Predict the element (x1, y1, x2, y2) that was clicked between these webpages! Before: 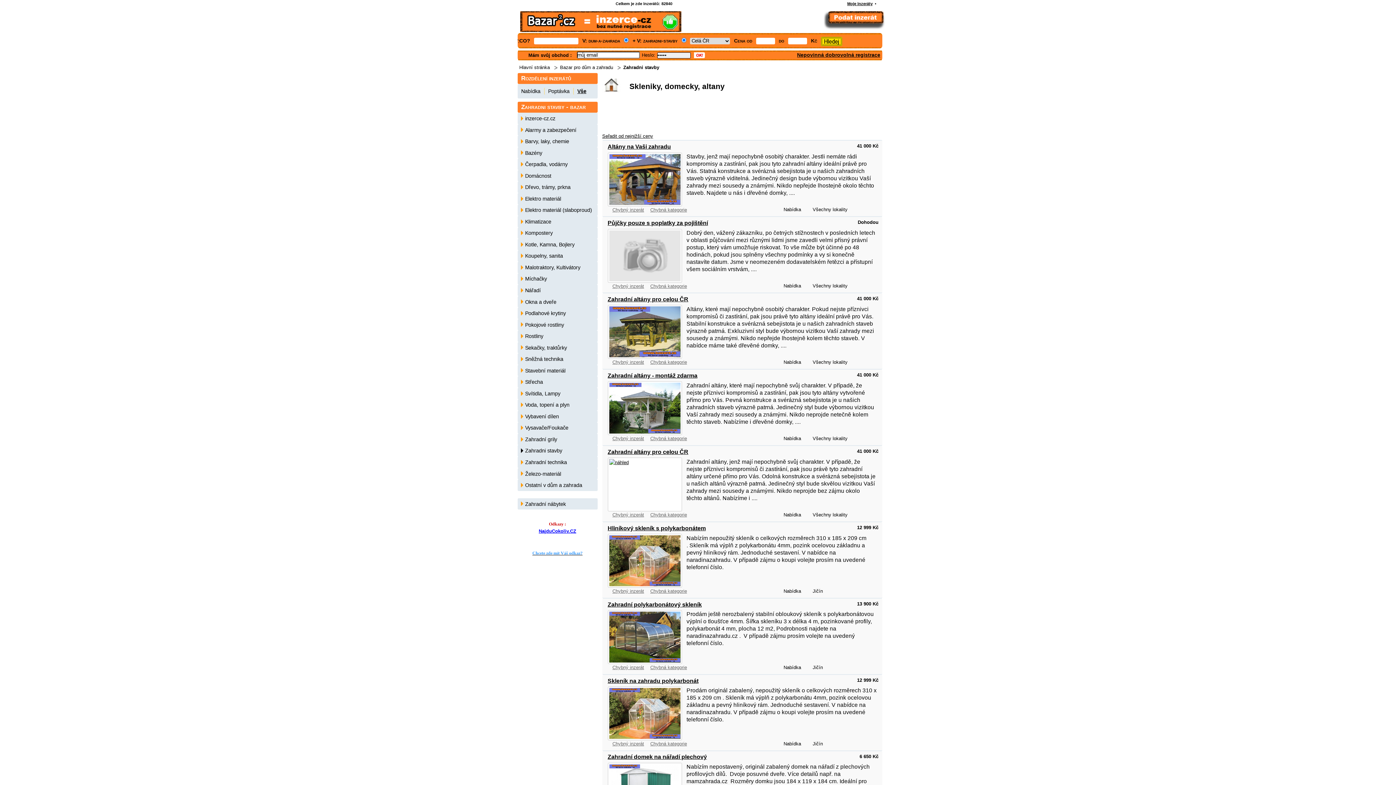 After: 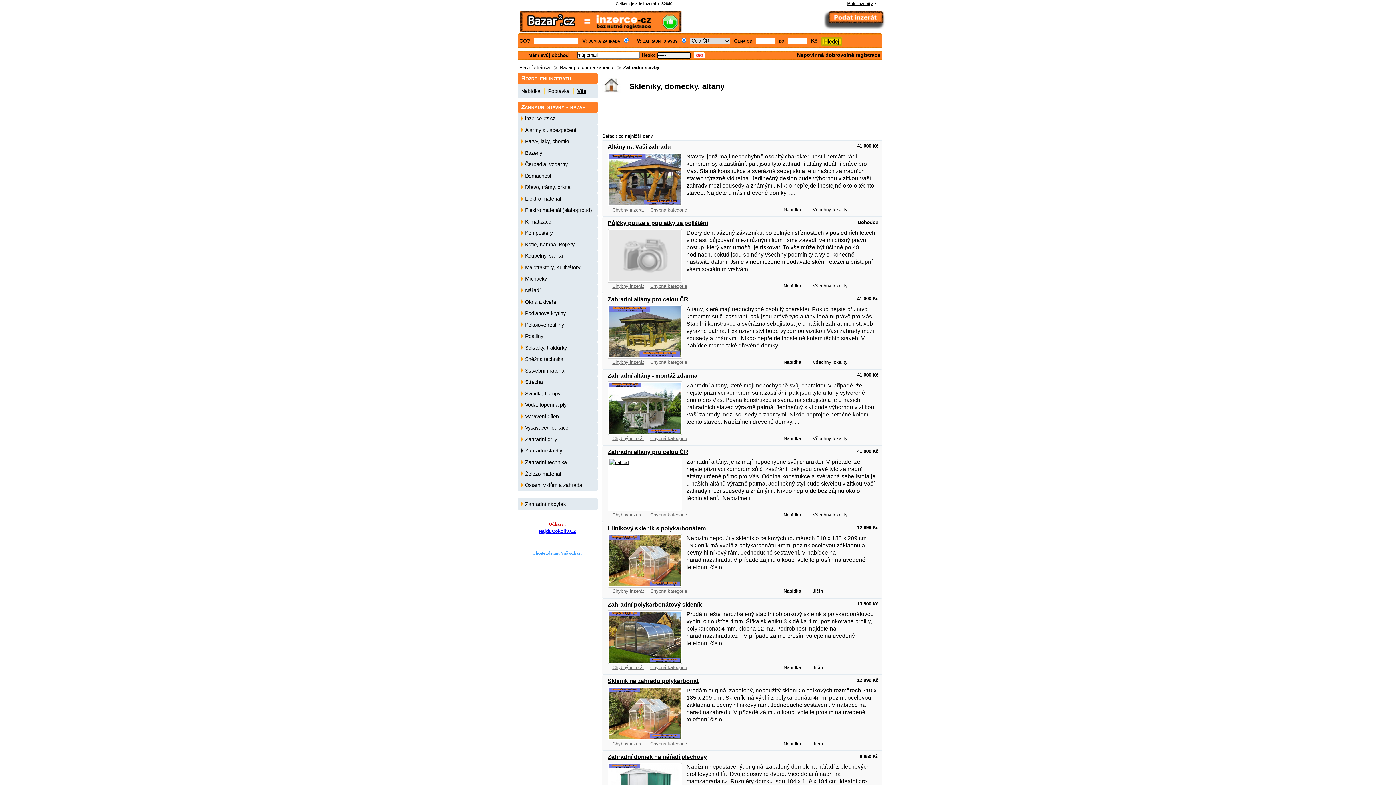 Action: label: Chybná kategorie bbox: (650, 359, 687, 365)